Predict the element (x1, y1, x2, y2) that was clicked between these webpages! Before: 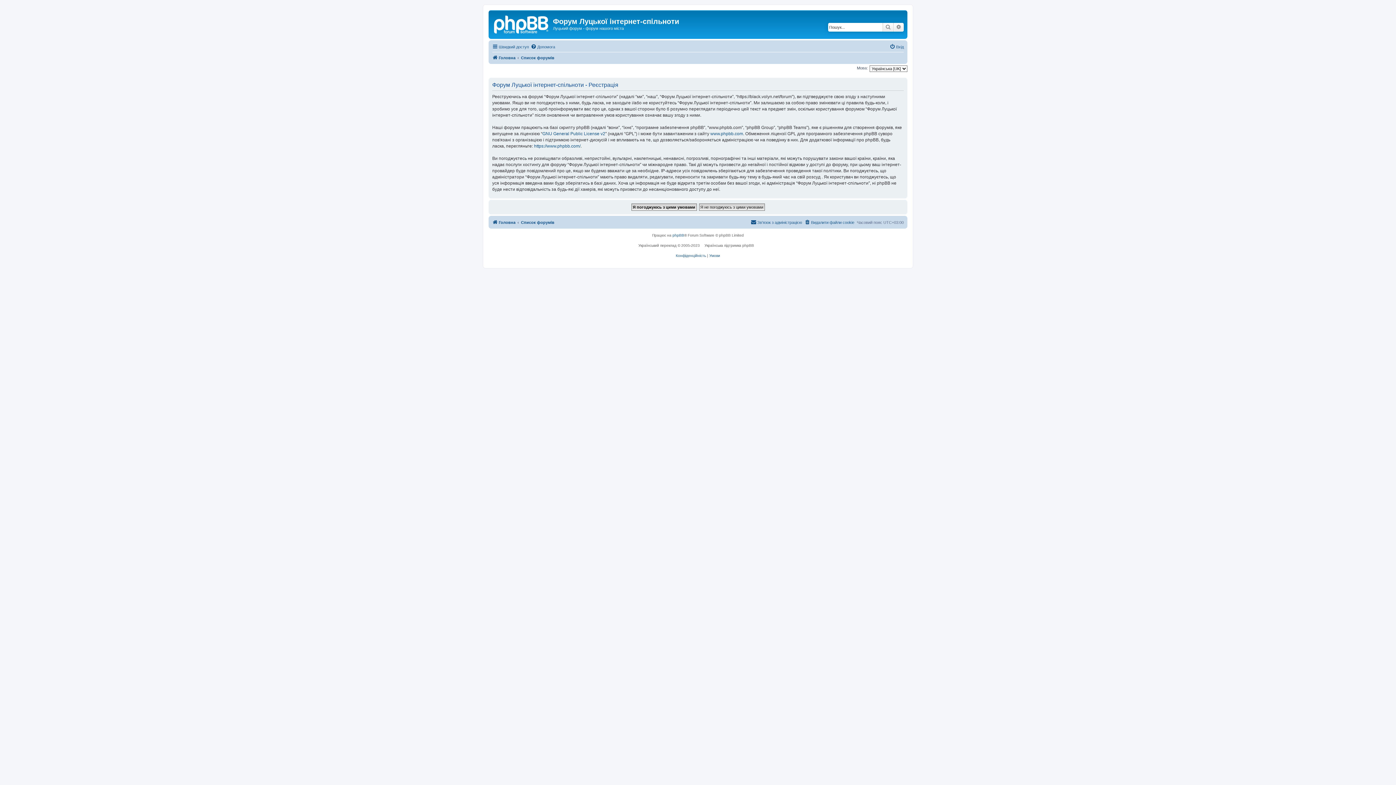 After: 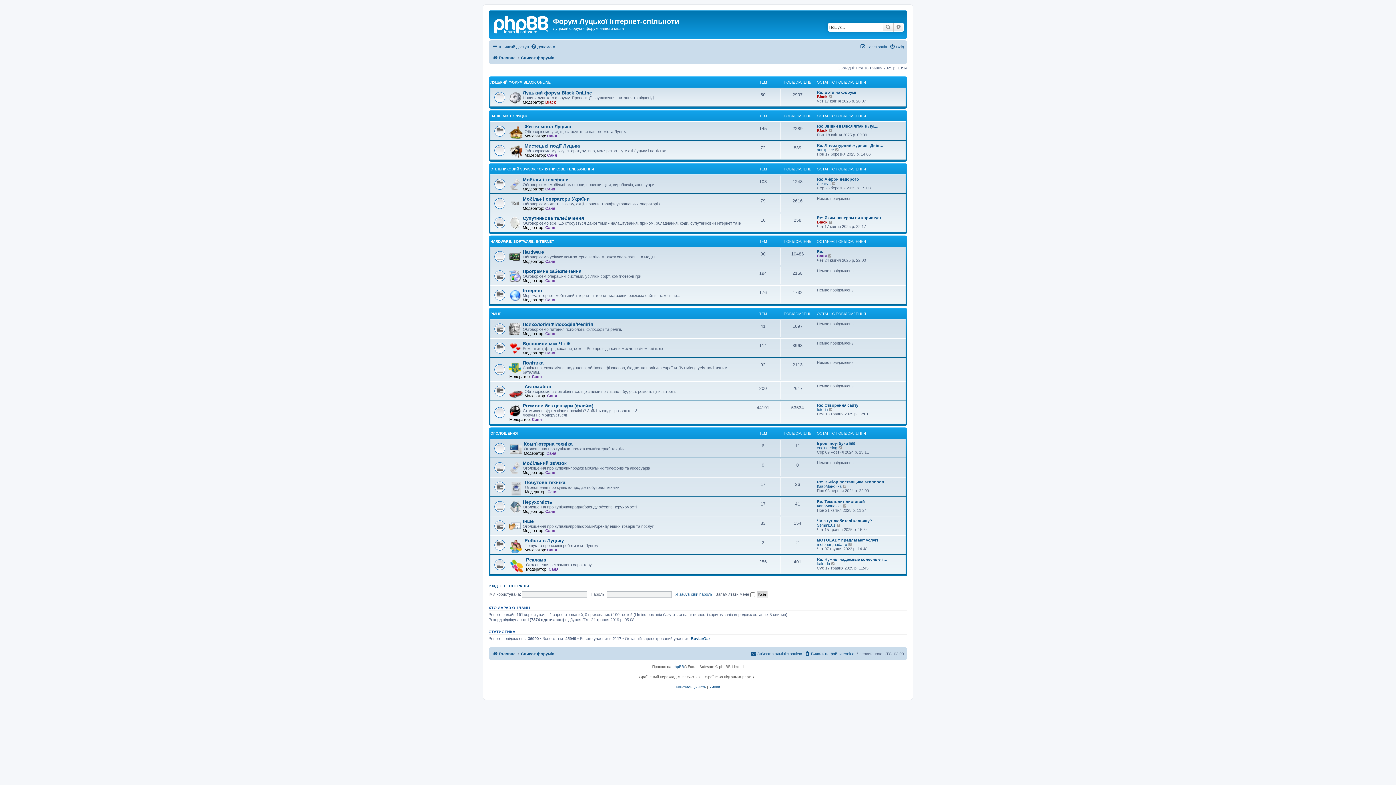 Action: bbox: (521, 53, 554, 62) label: Список форумів